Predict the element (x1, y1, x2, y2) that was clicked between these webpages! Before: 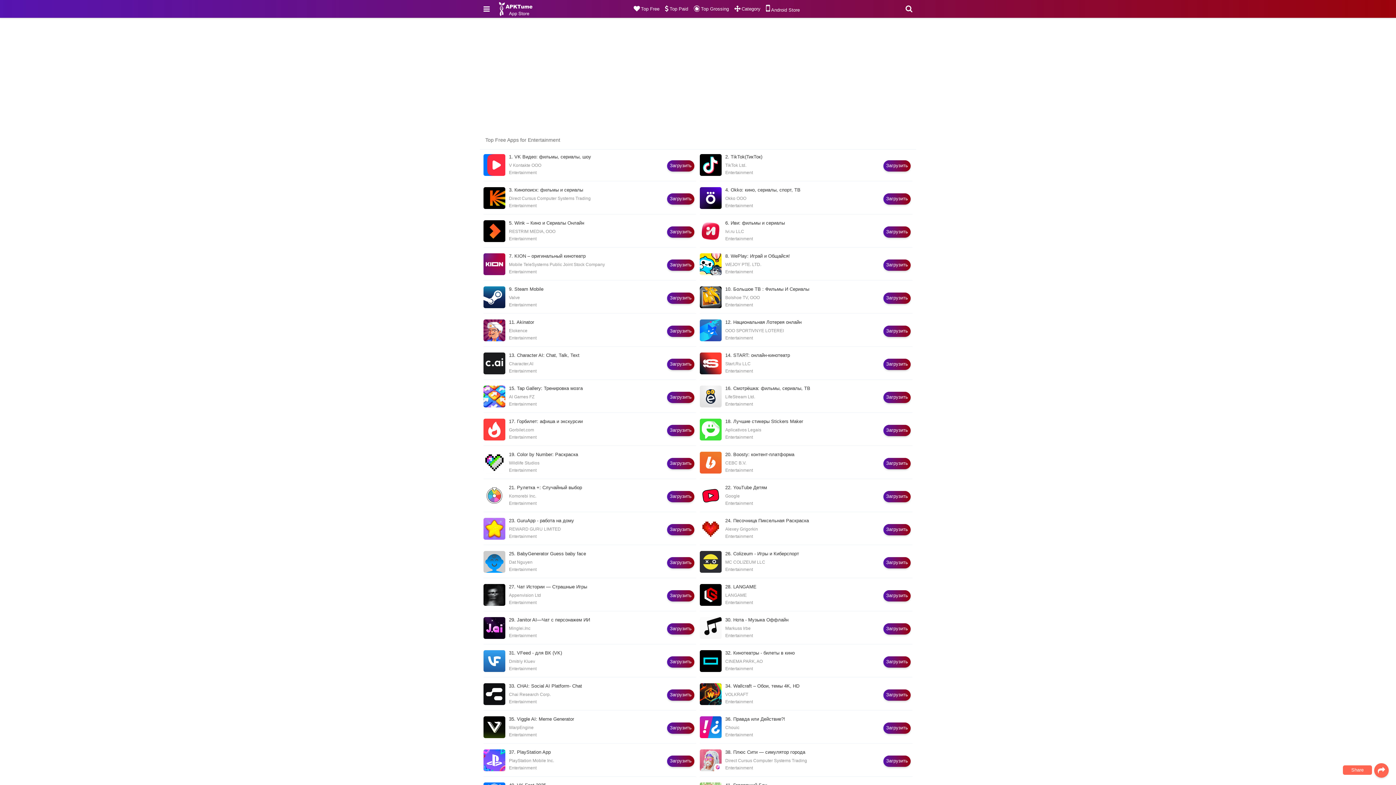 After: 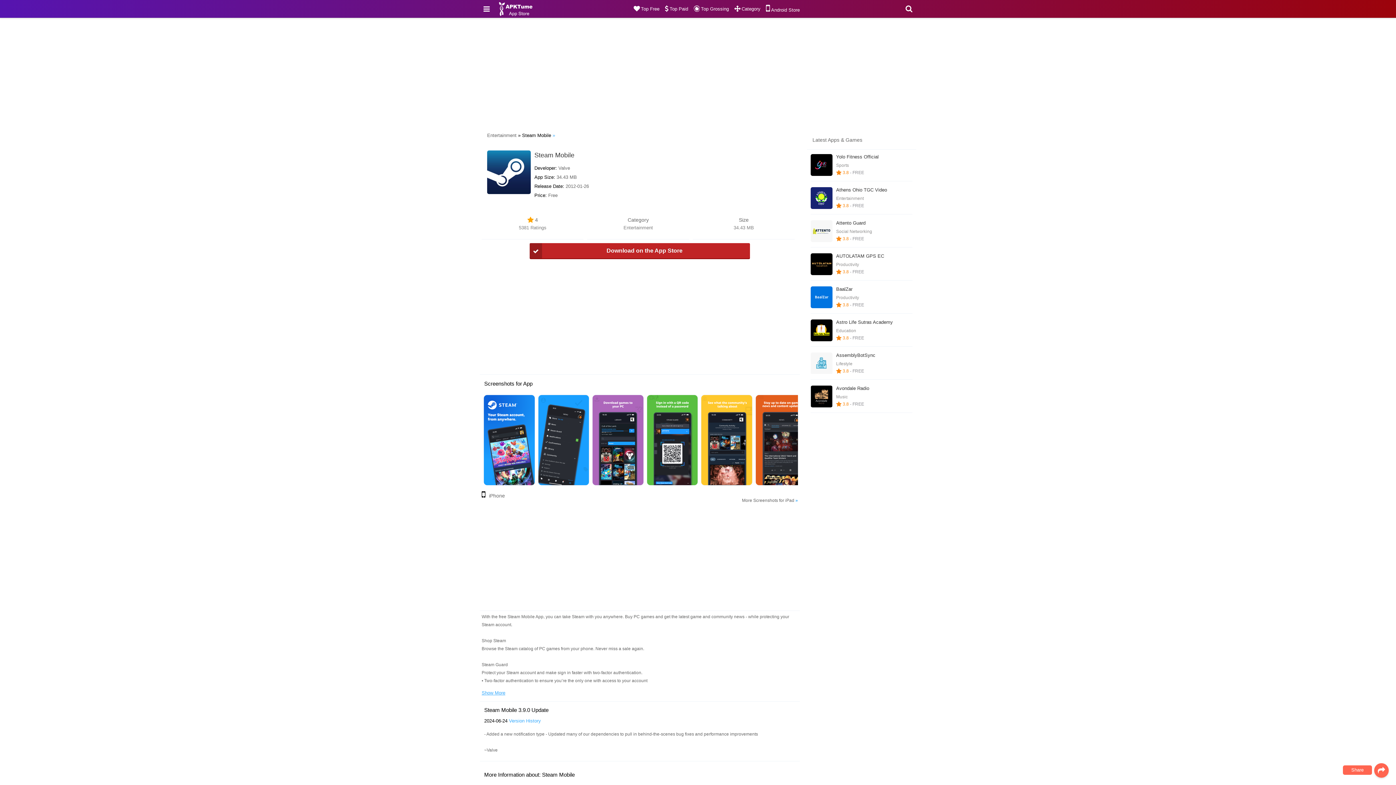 Action: bbox: (483, 286, 696, 293) label: Загрузить
9. Steam Mobile